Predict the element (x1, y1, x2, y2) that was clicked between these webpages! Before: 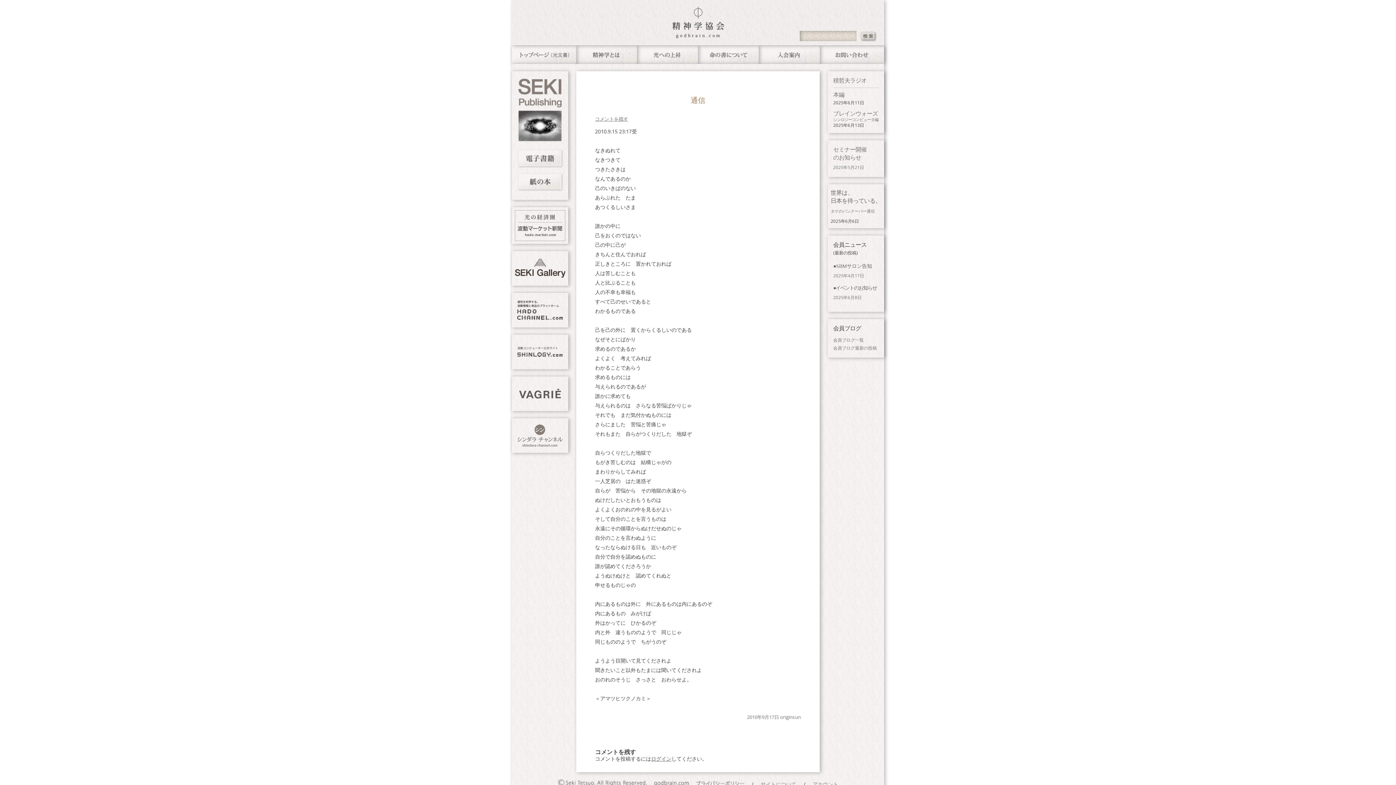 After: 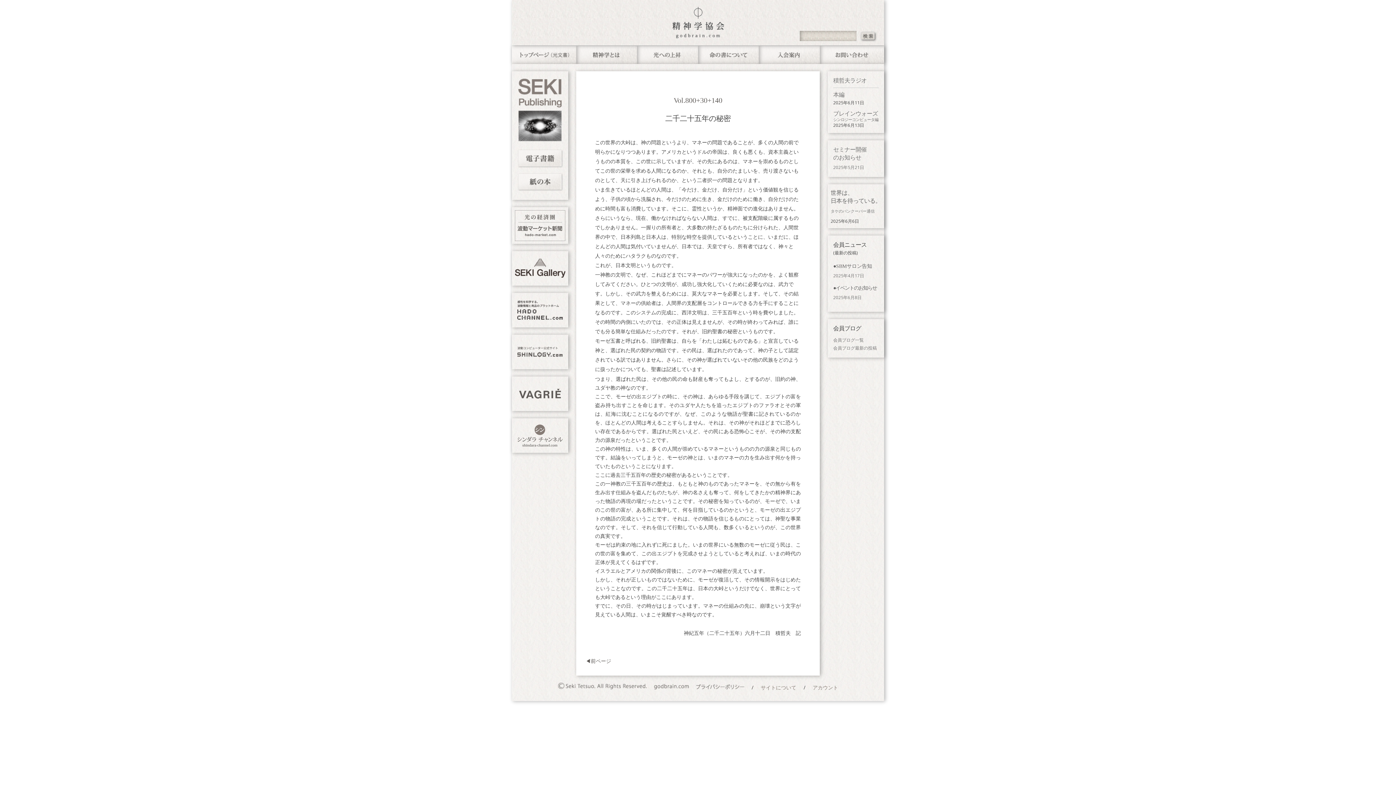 Action: bbox: (654, 781, 688, 788)